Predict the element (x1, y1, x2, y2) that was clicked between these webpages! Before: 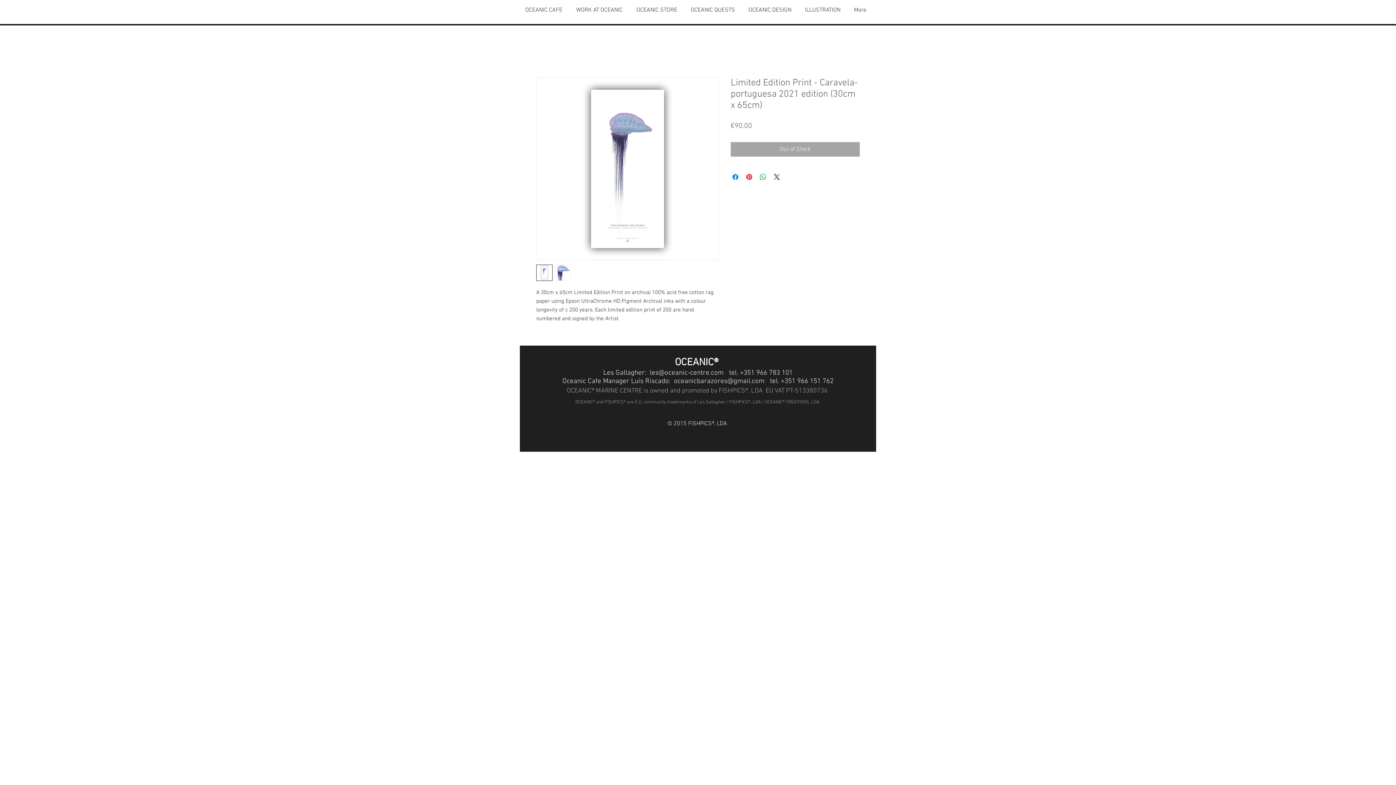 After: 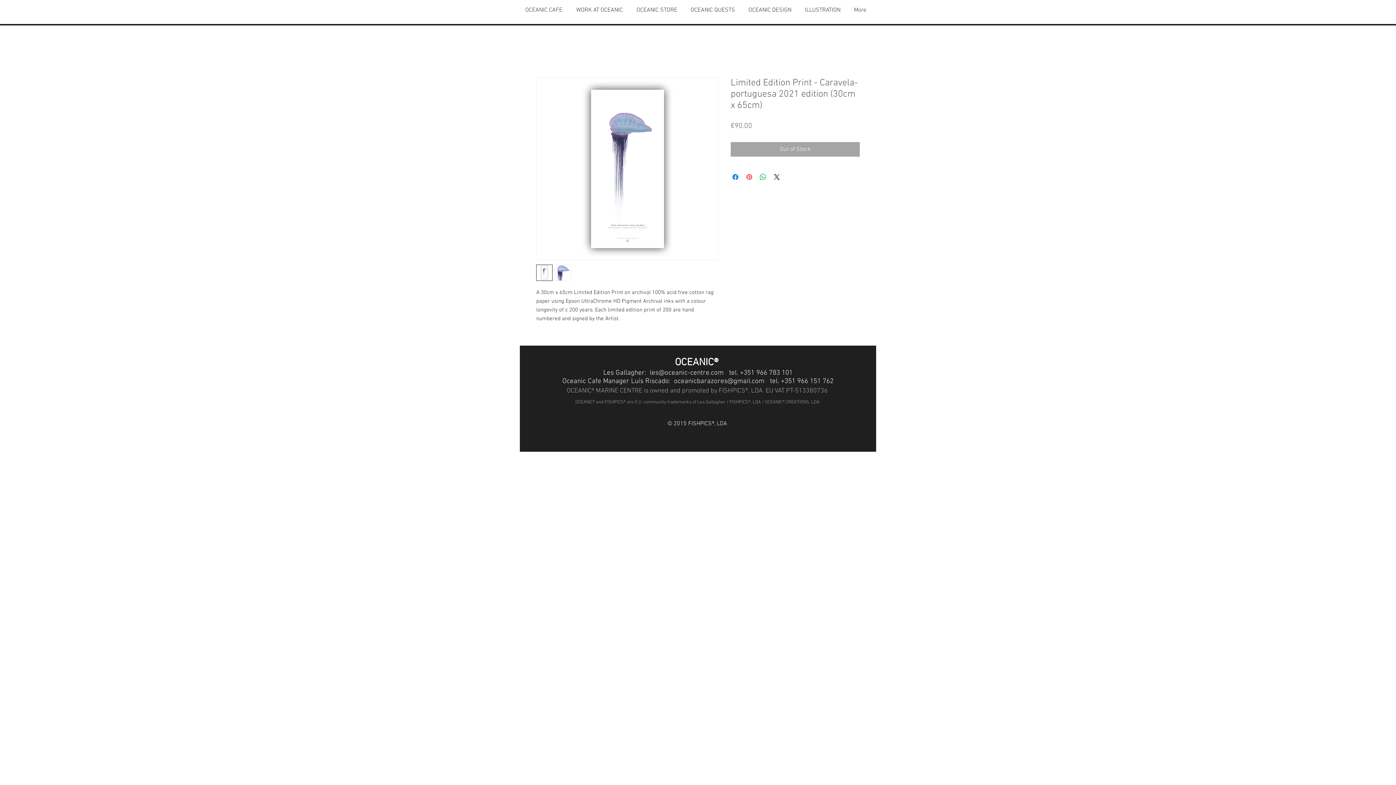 Action: bbox: (745, 172, 753, 181) label: Pin on Pinterest